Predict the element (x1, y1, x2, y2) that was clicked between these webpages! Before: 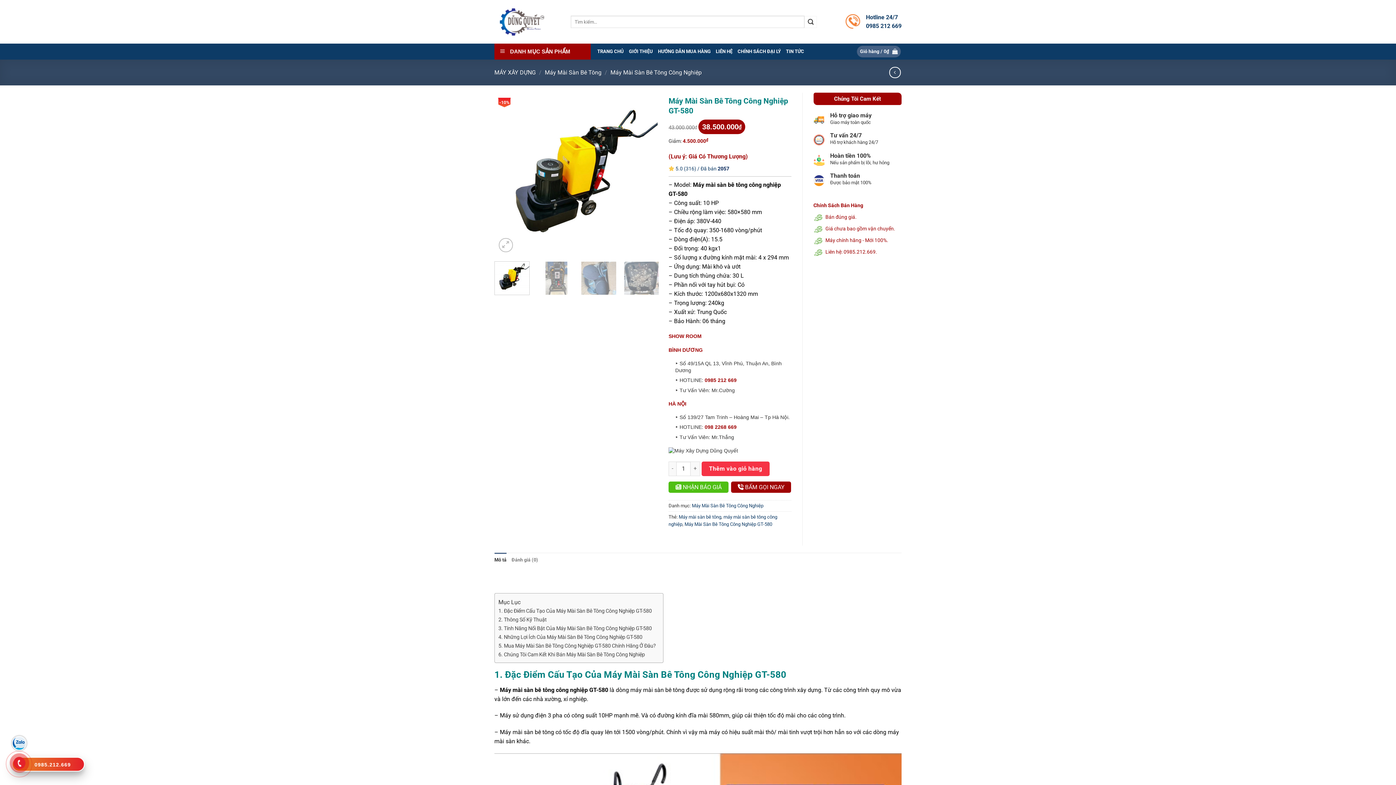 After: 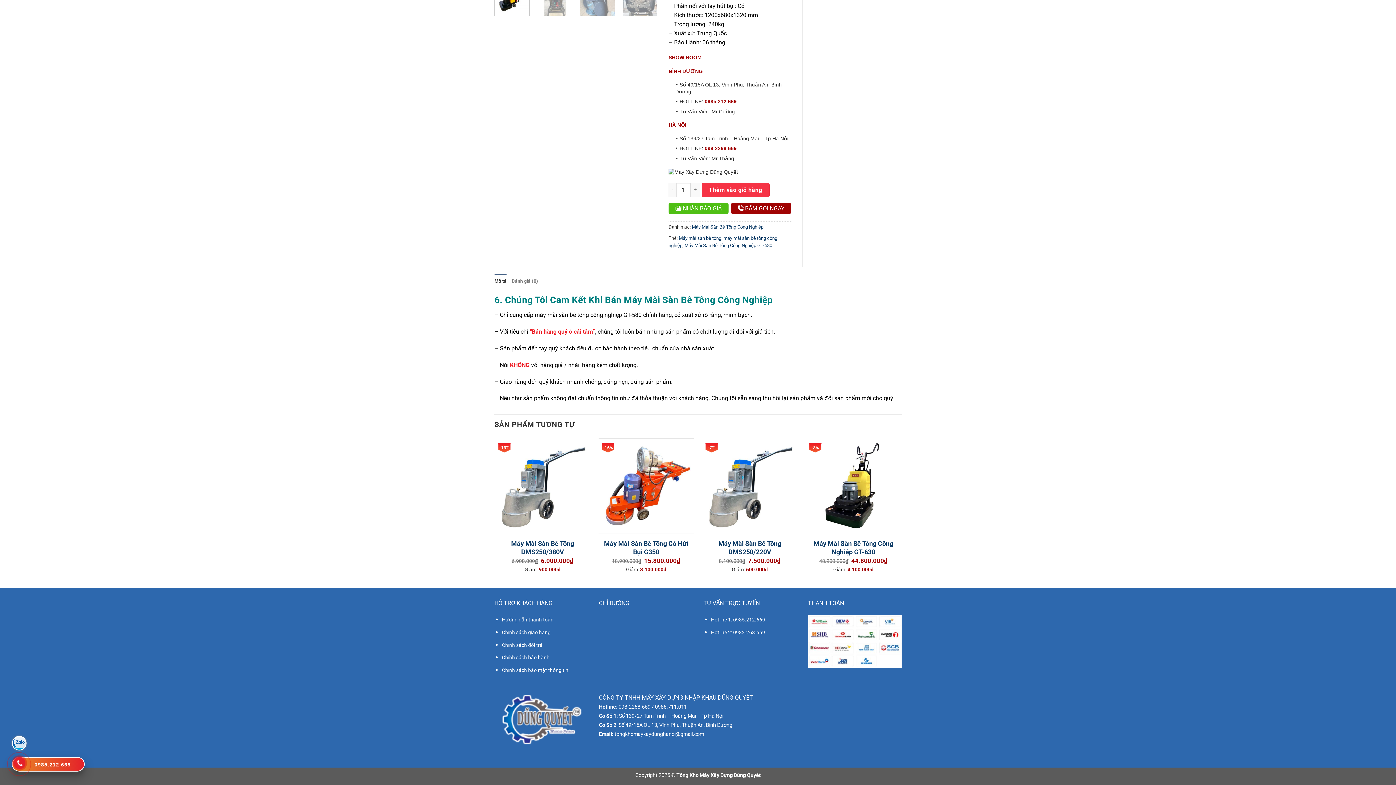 Action: bbox: (498, 650, 646, 659) label: 6. Chúng Tôi Cam Kết Khi Bán Máy Mài Sàn Bê Tông Công Nghiệp 